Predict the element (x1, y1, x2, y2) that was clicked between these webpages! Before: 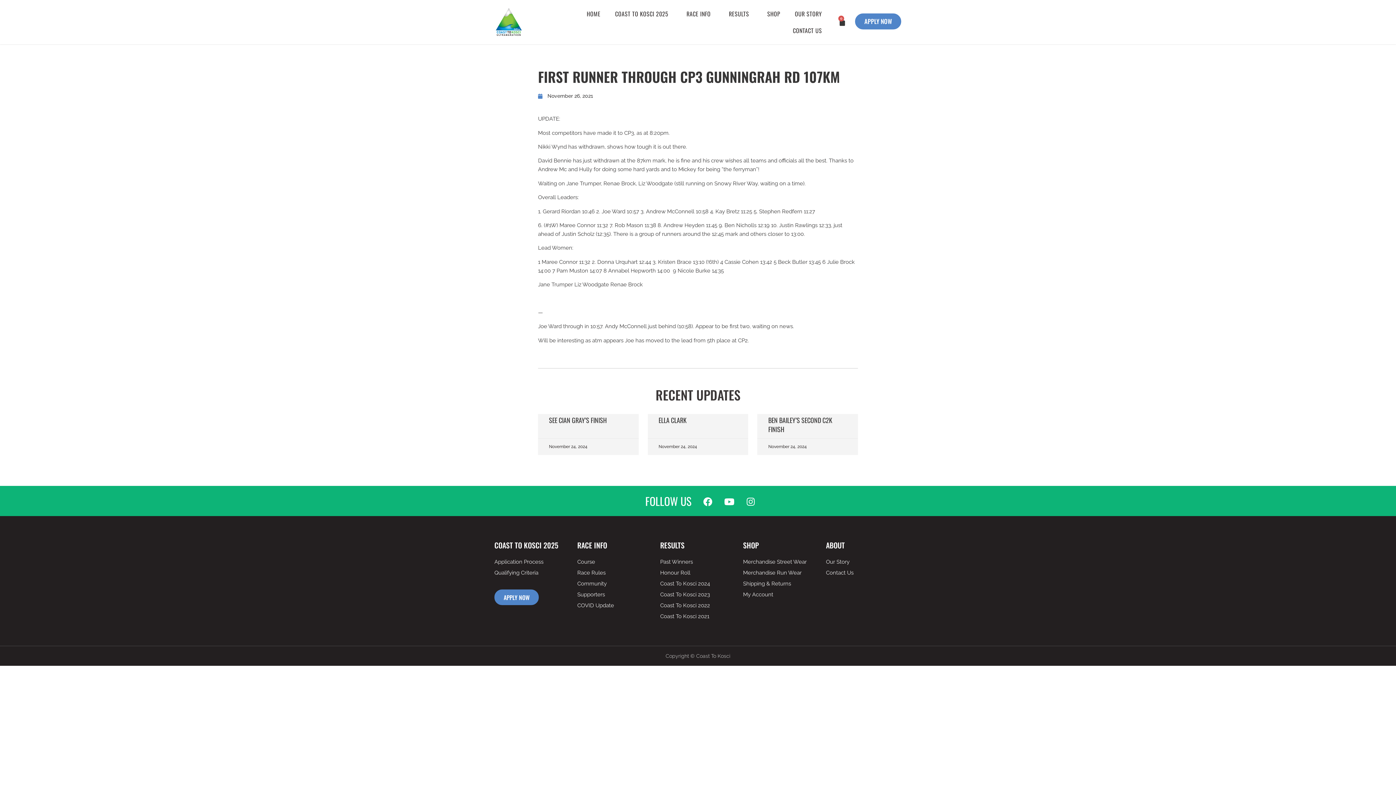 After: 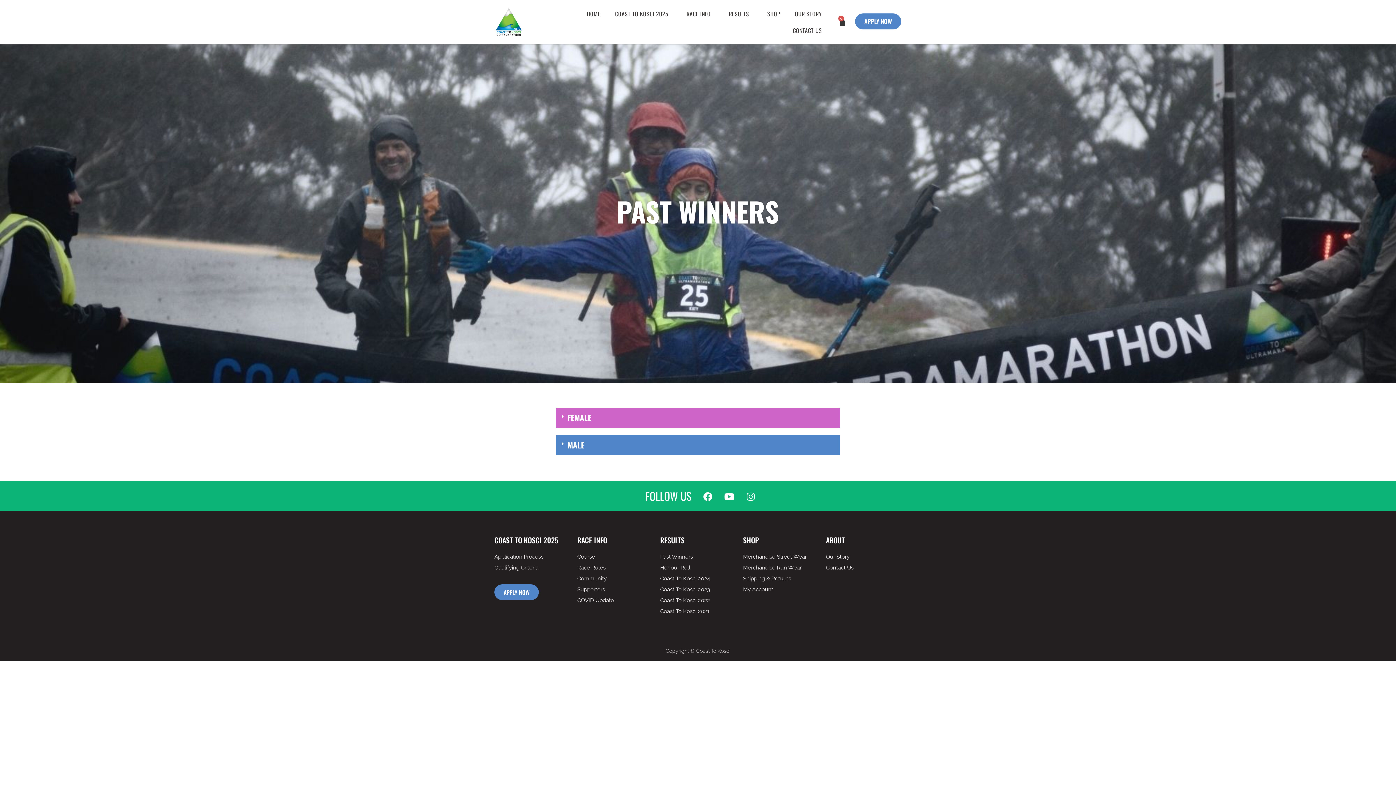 Action: bbox: (660, 558, 736, 566) label: Past Winners